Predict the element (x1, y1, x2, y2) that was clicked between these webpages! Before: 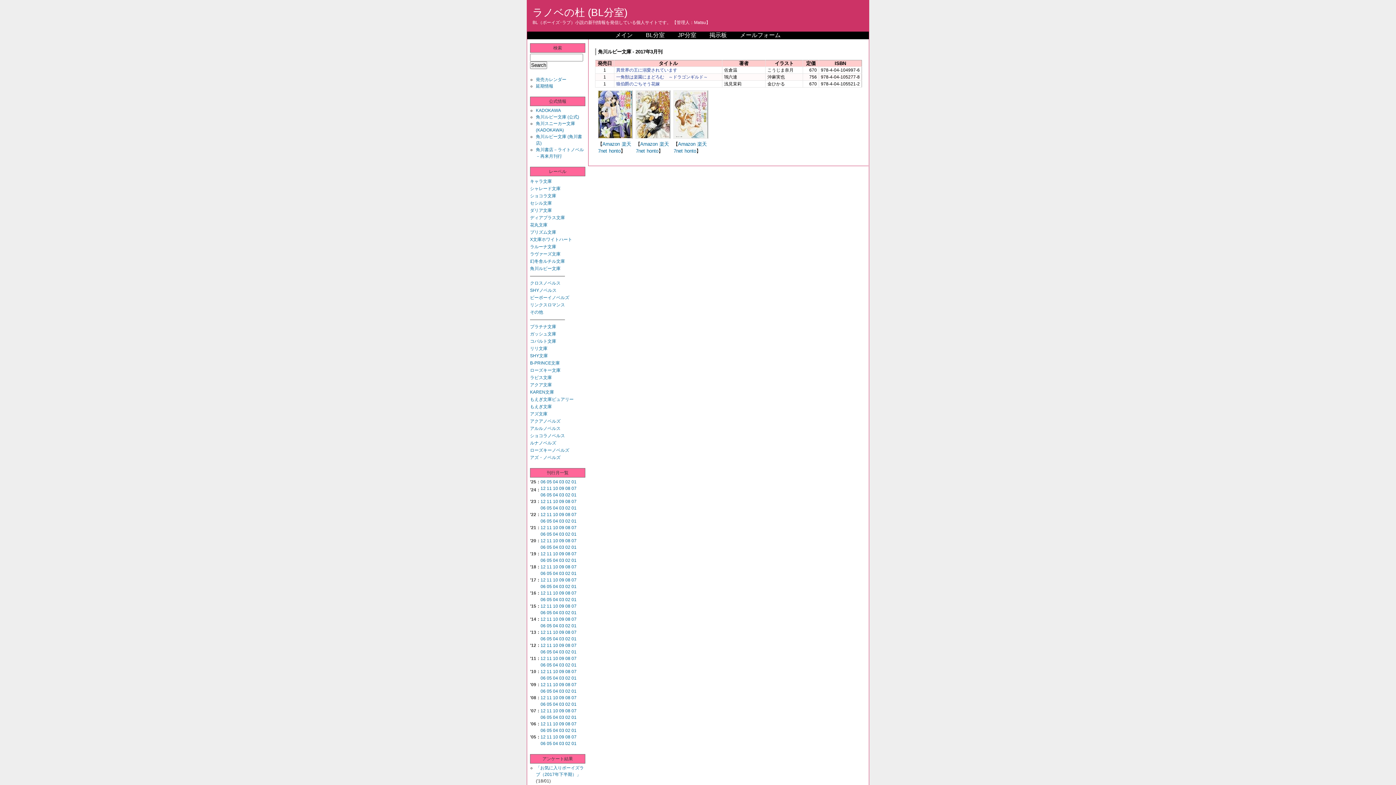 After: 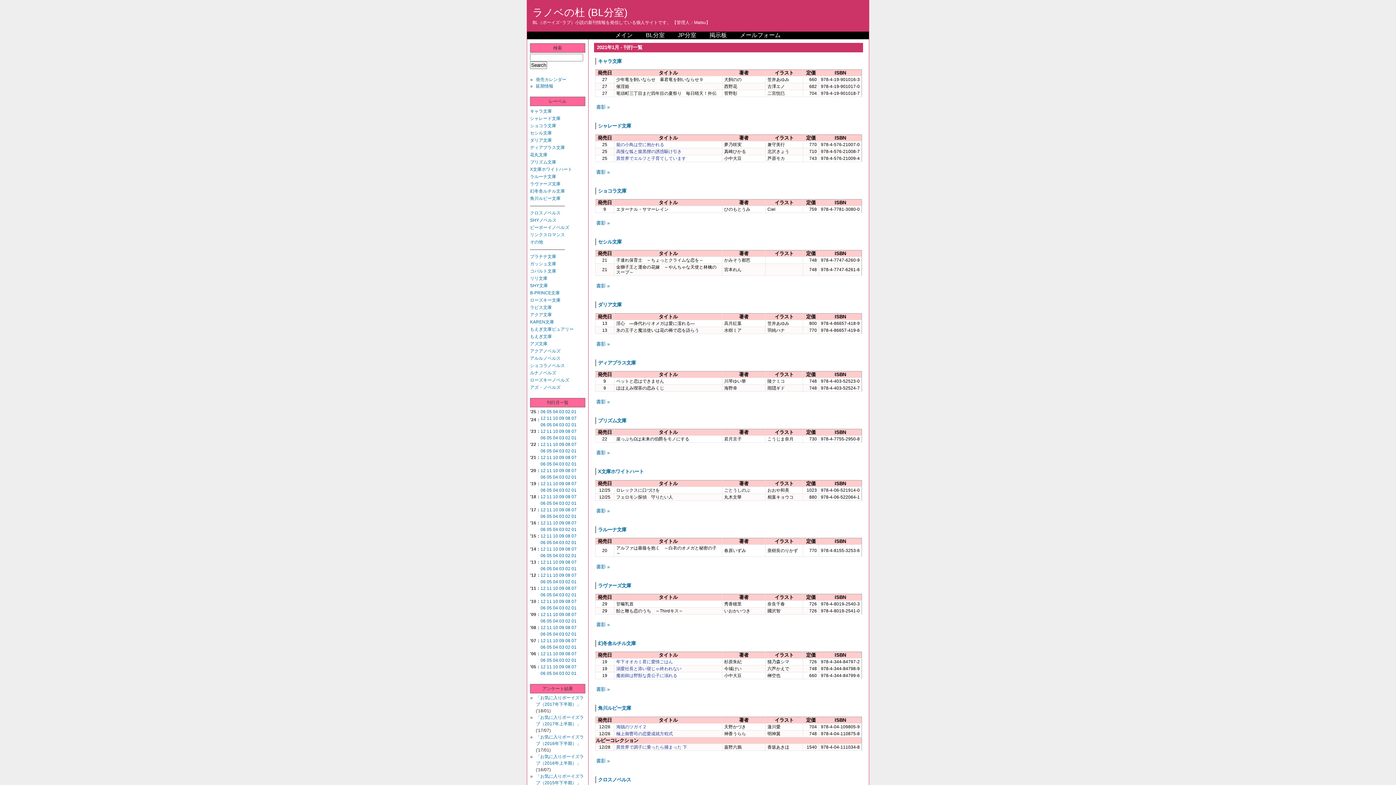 Action: label: 01 bbox: (571, 532, 576, 537)